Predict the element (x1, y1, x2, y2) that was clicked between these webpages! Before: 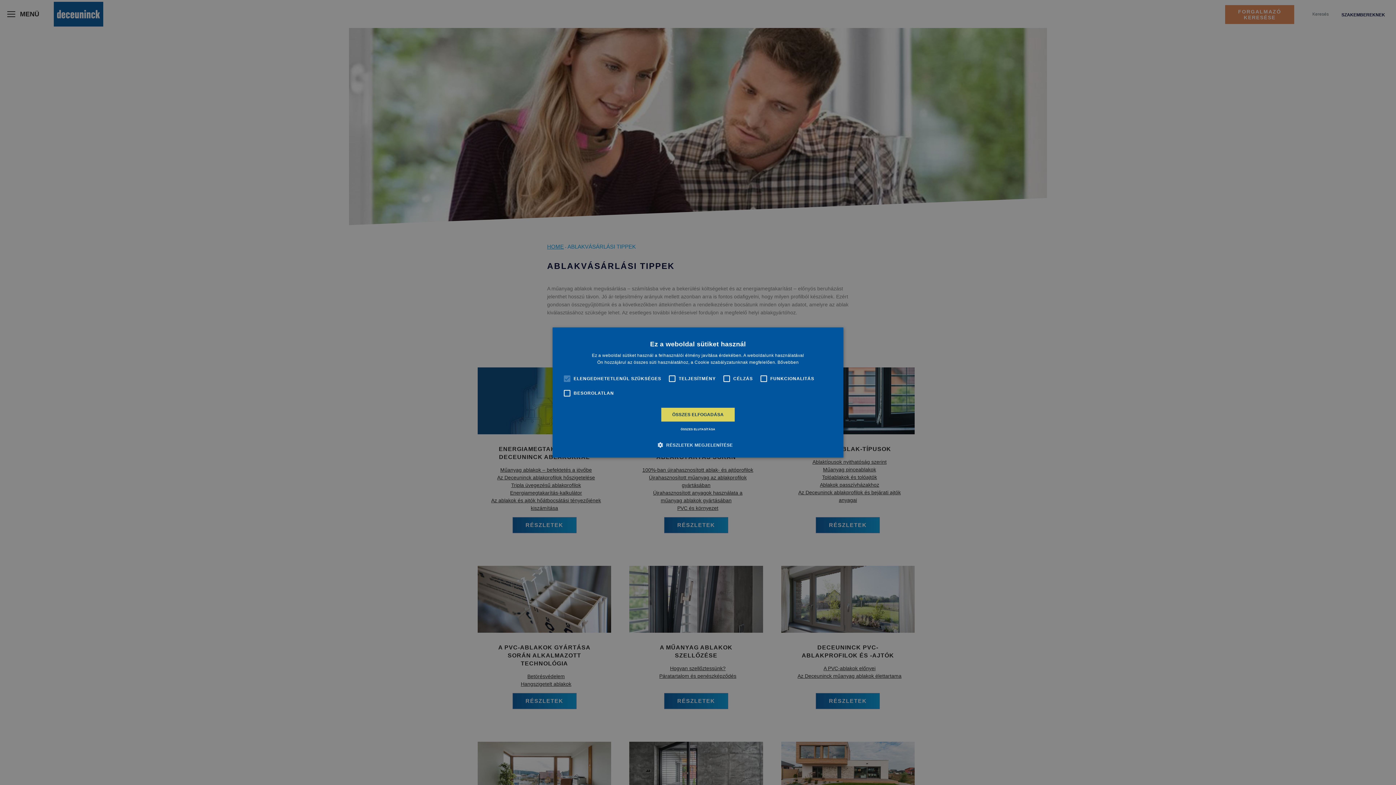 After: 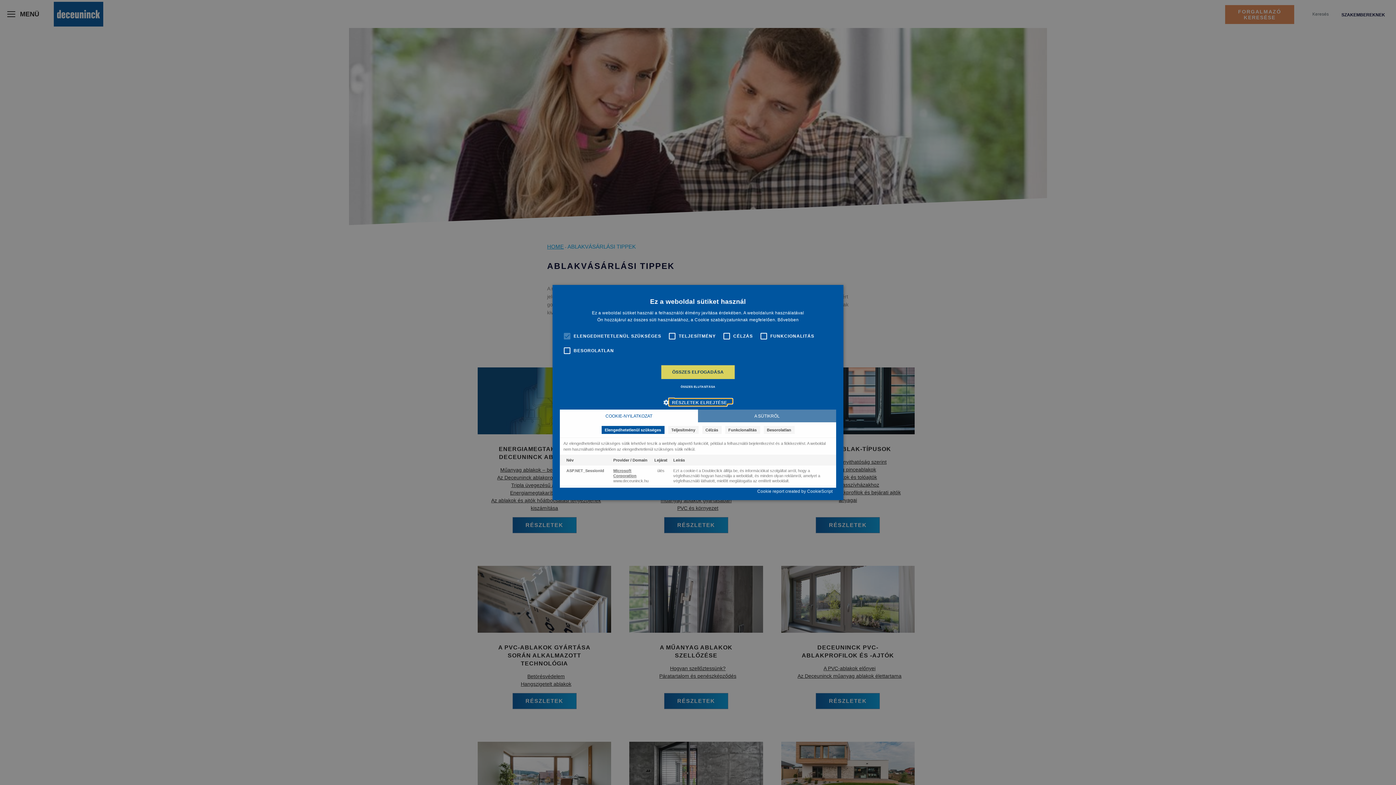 Action: label:  RÉSZLETEK MEGJELENÍTÉSE bbox: (663, 441, 733, 448)